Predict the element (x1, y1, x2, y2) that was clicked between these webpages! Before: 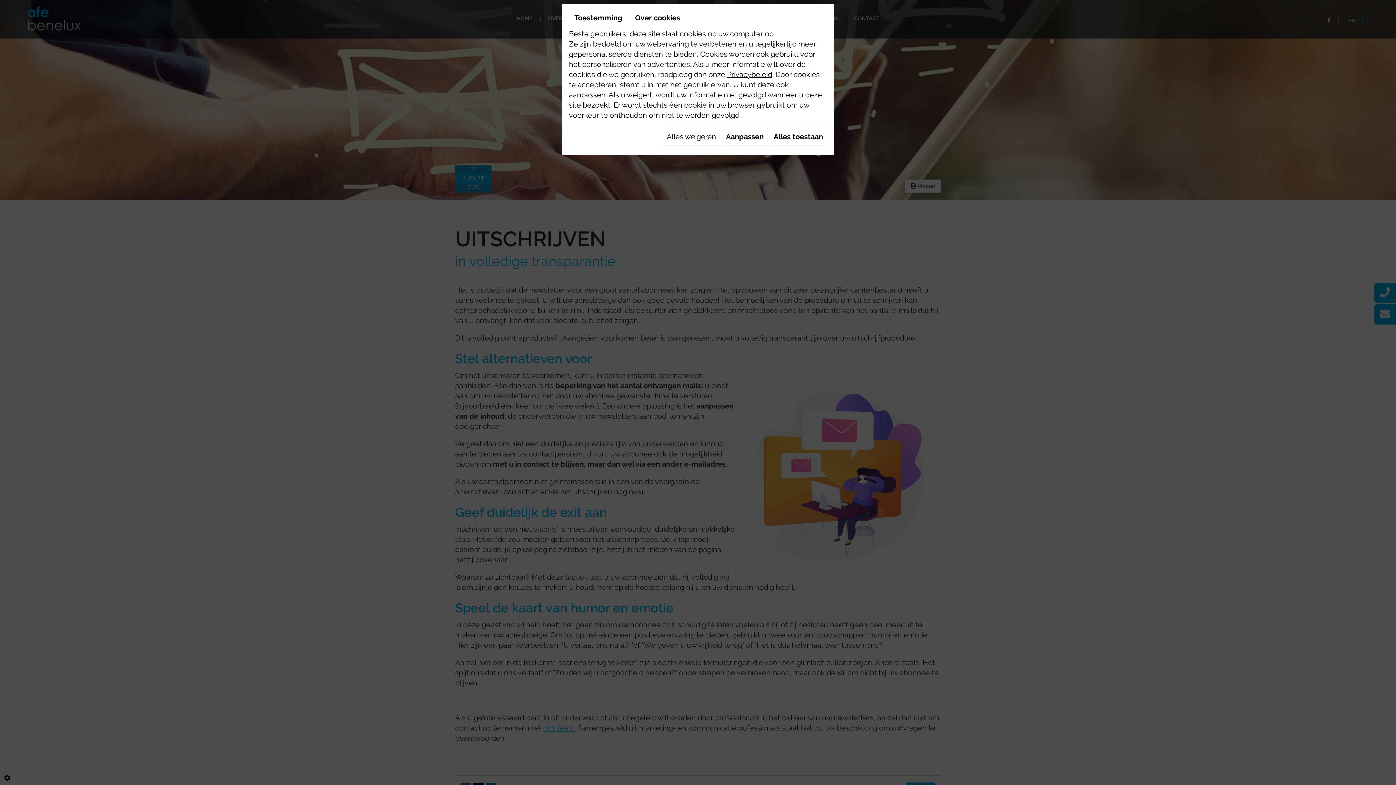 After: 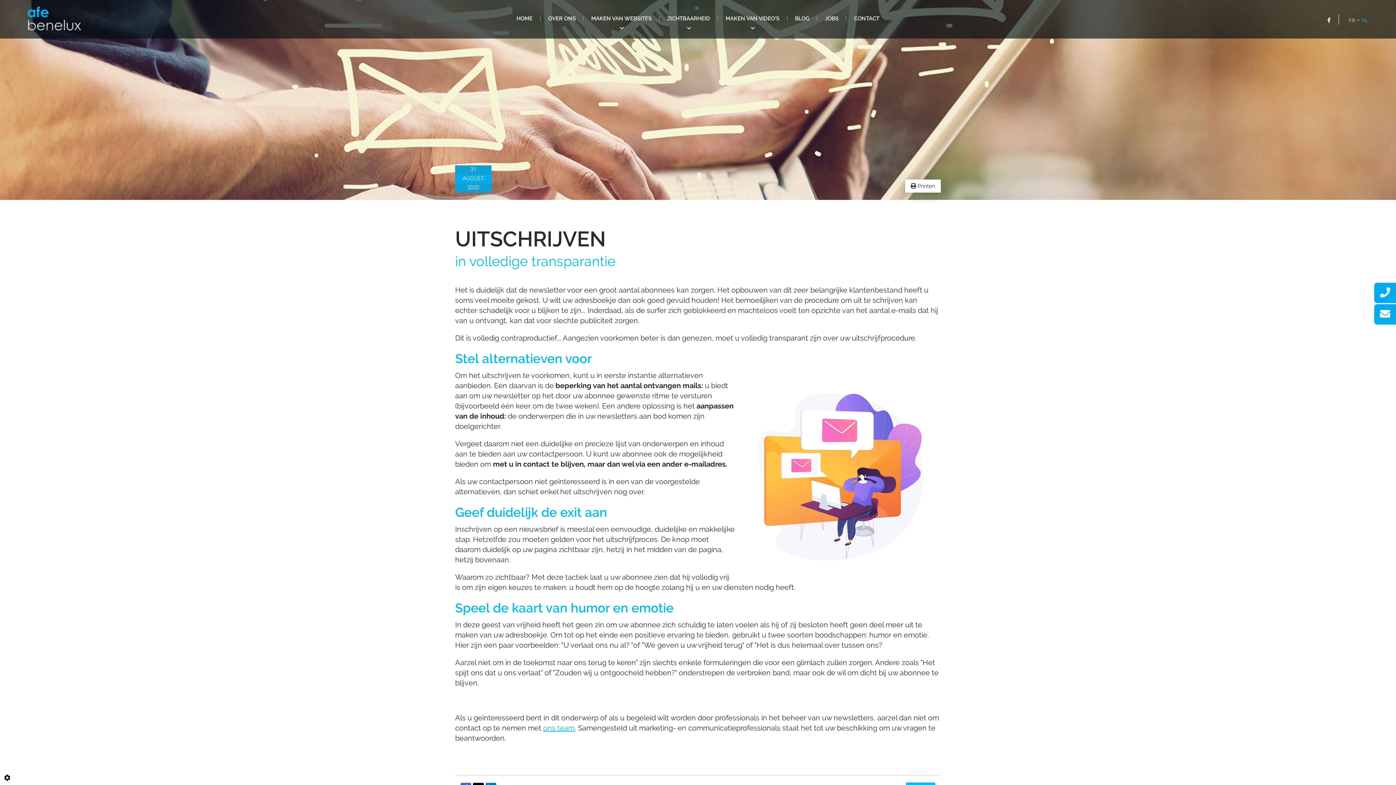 Action: label: Alles toestaan bbox: (769, 127, 827, 145)